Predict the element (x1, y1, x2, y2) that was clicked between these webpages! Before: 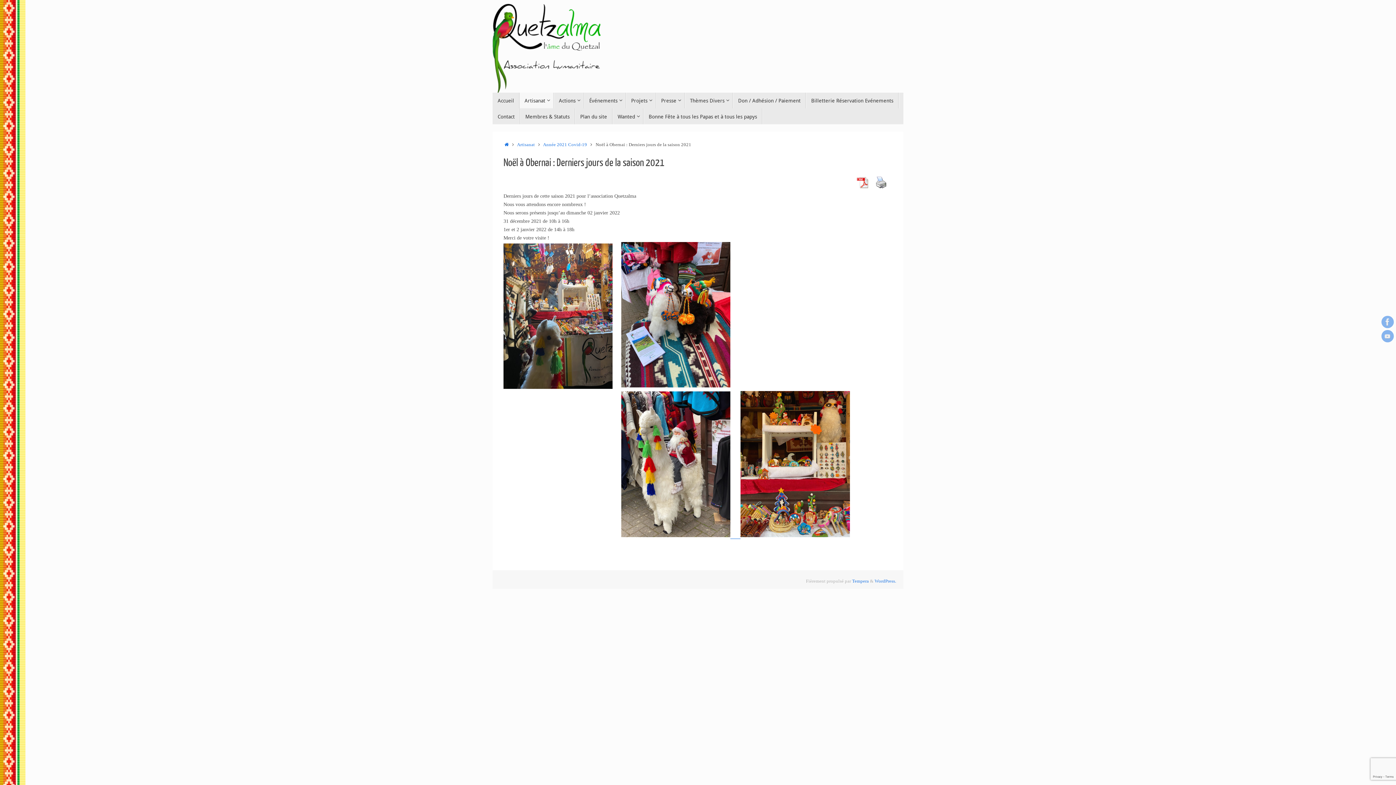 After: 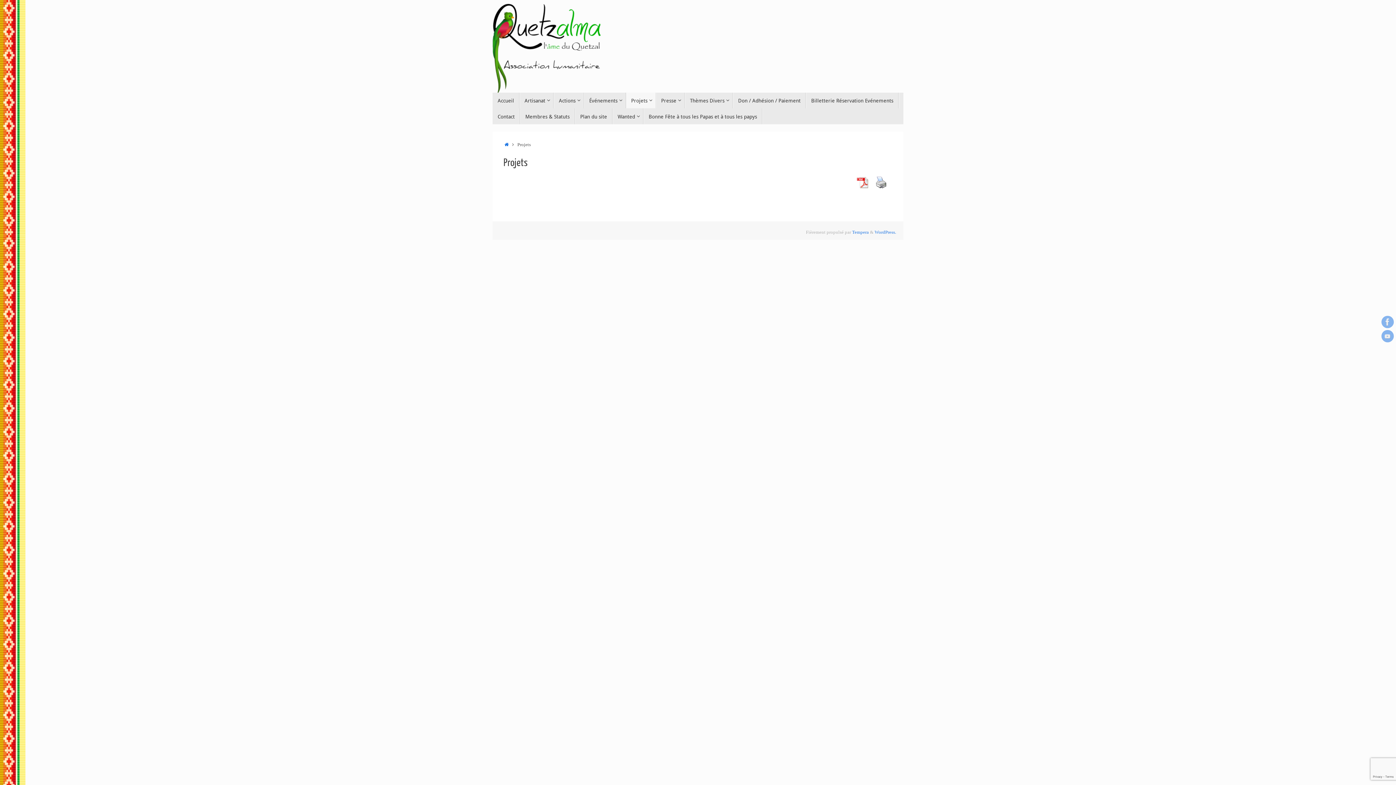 Action: label: Projets bbox: (626, 92, 656, 108)